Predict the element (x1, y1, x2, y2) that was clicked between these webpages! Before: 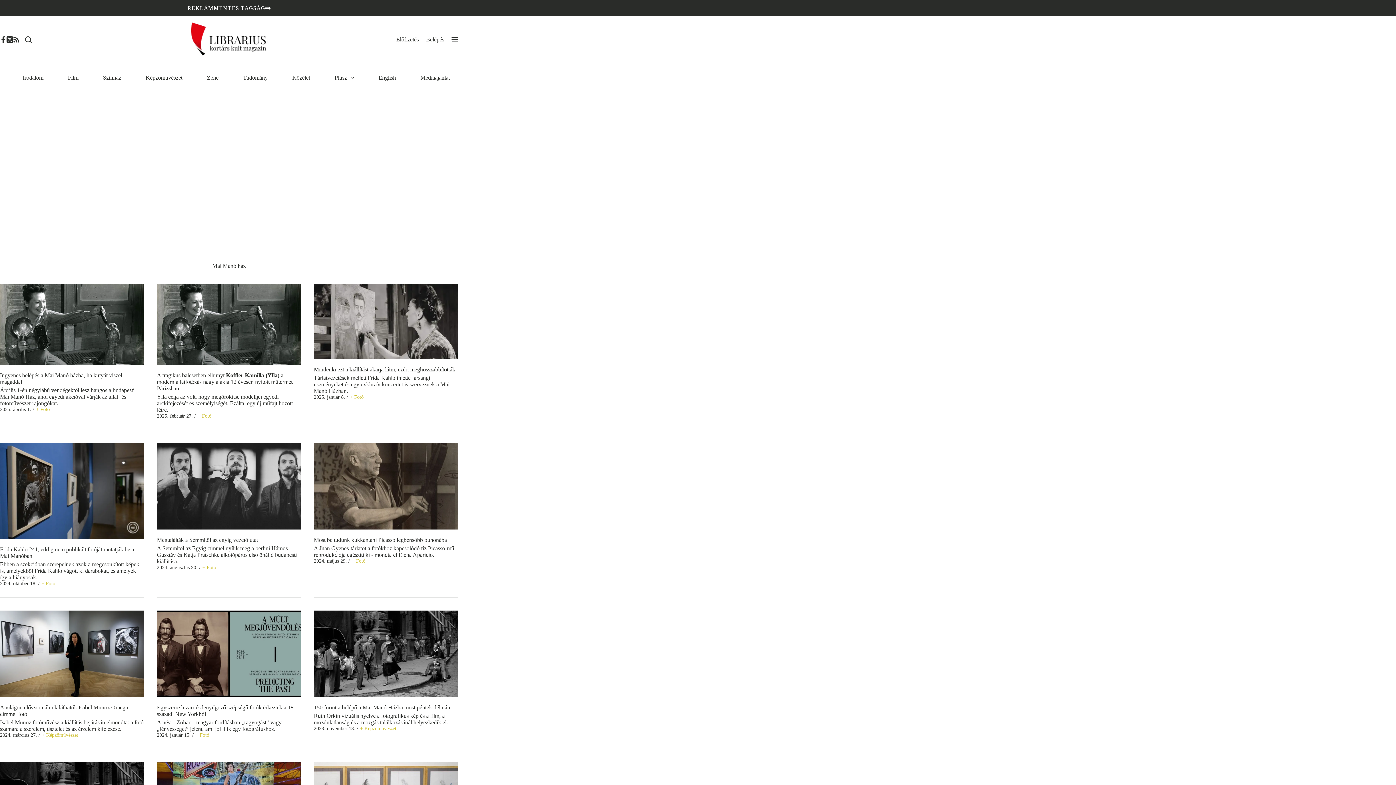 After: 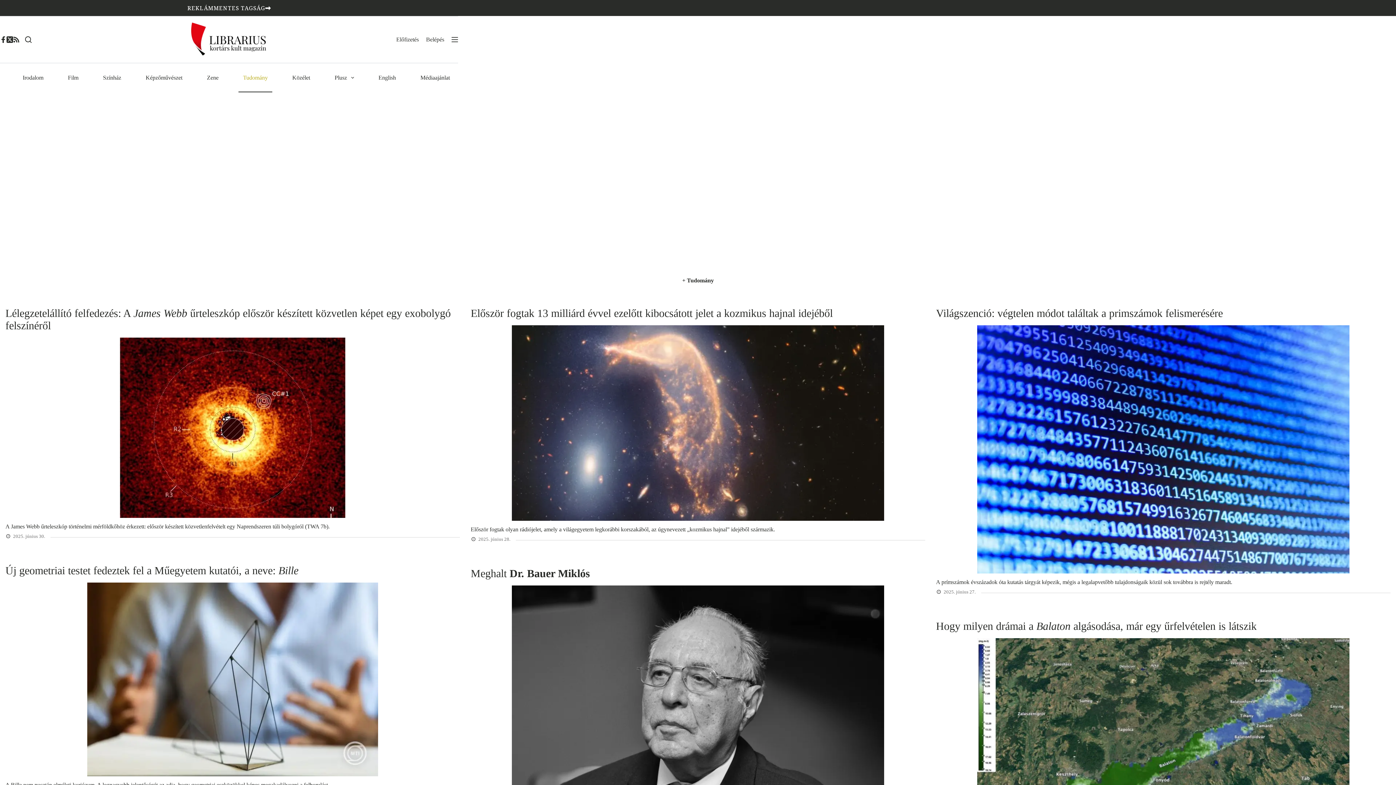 Action: label: Tudomány bbox: (238, 63, 272, 92)